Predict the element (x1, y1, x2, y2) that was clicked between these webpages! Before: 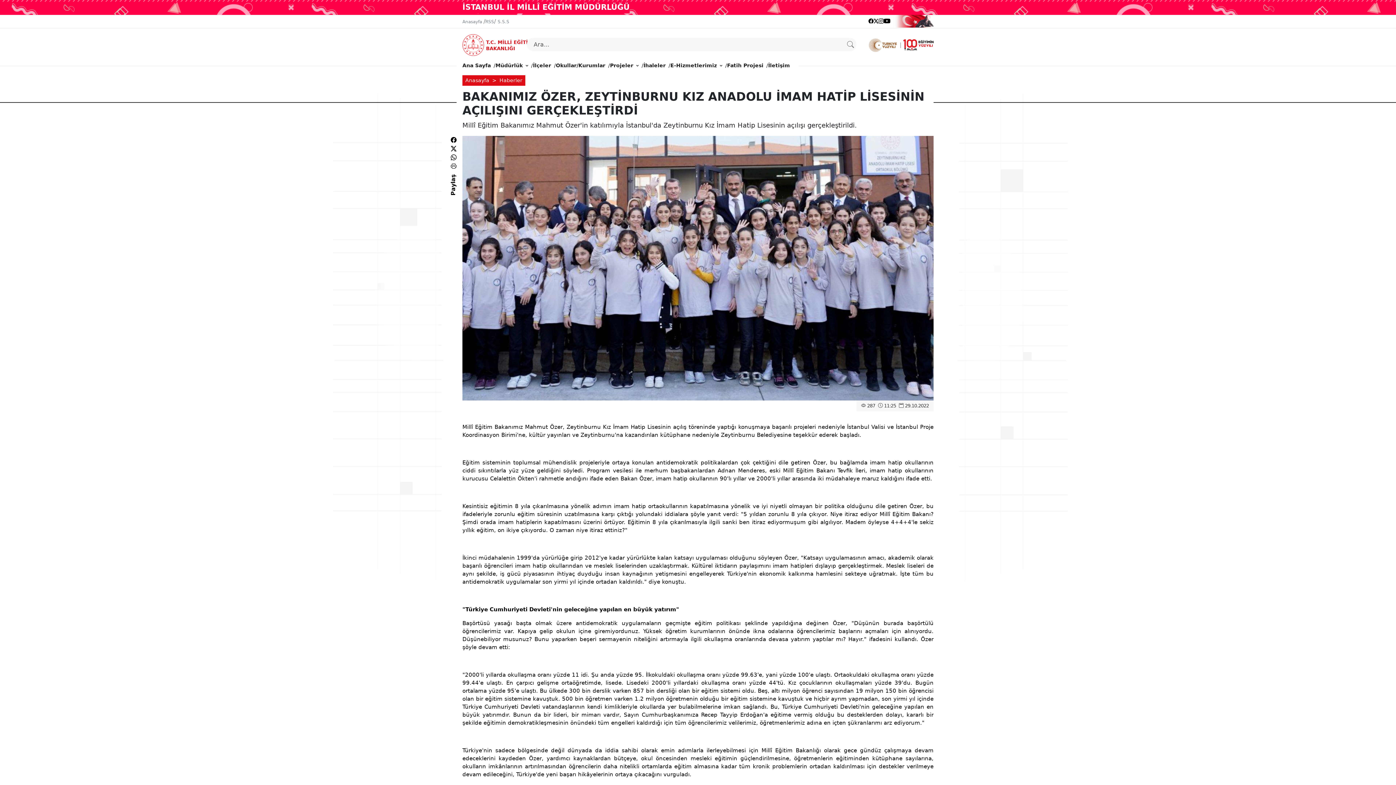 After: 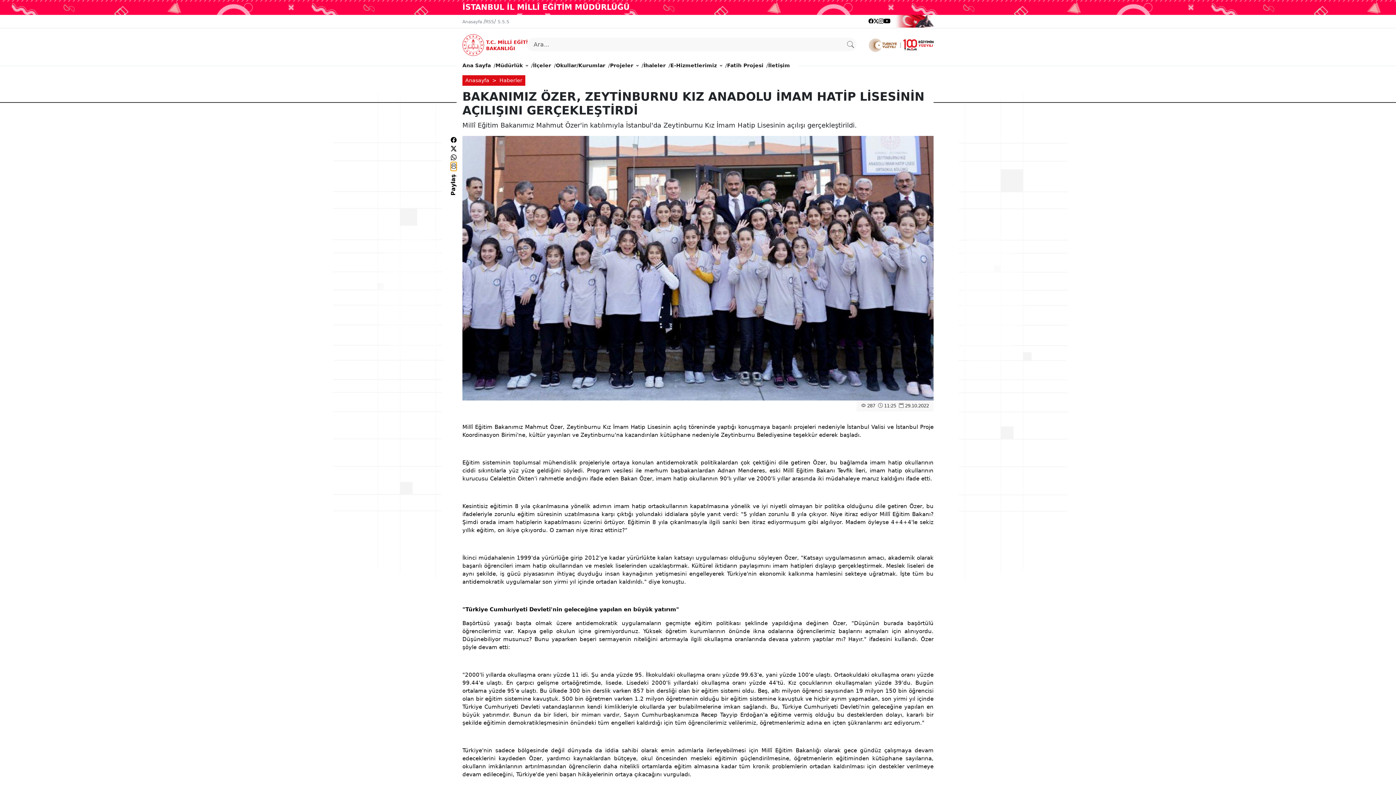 Action: bbox: (450, 162, 456, 170)